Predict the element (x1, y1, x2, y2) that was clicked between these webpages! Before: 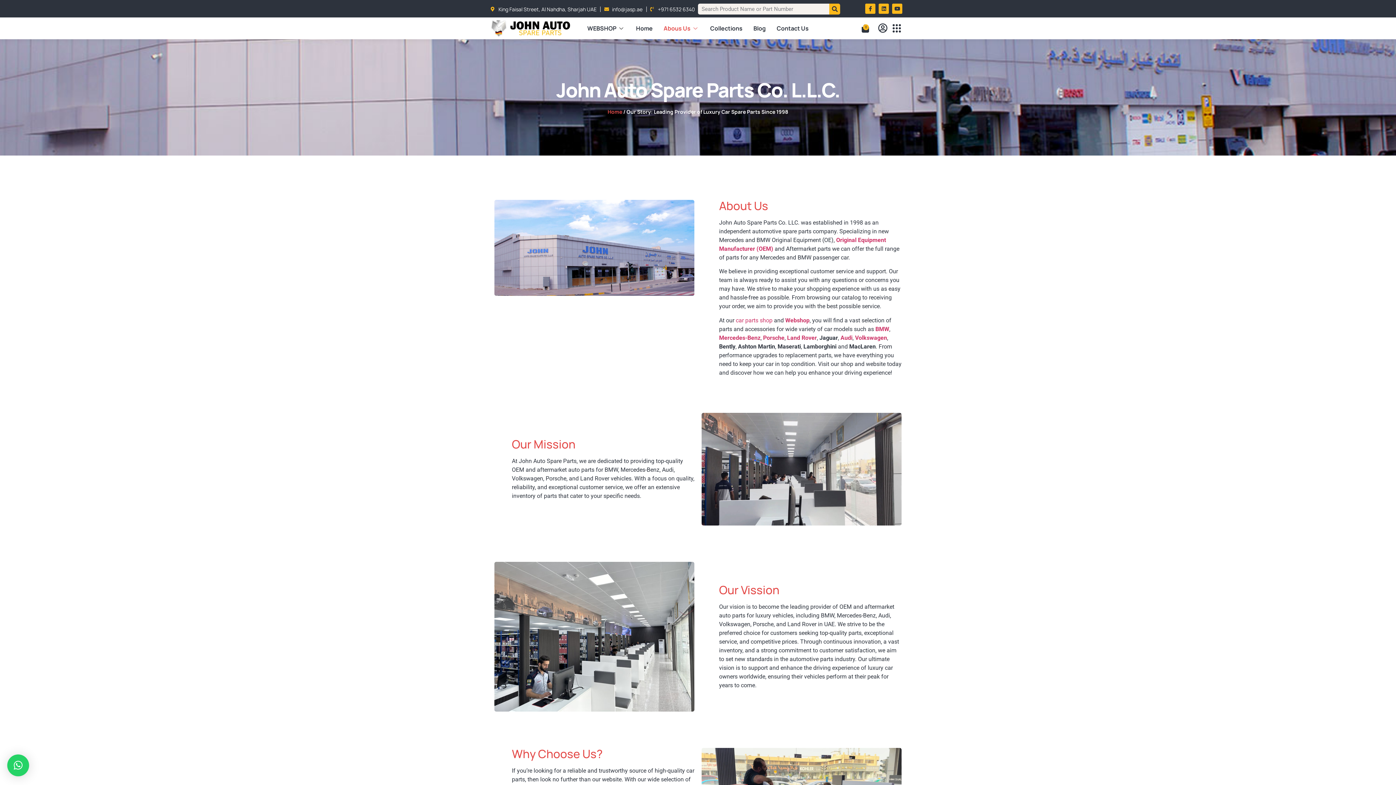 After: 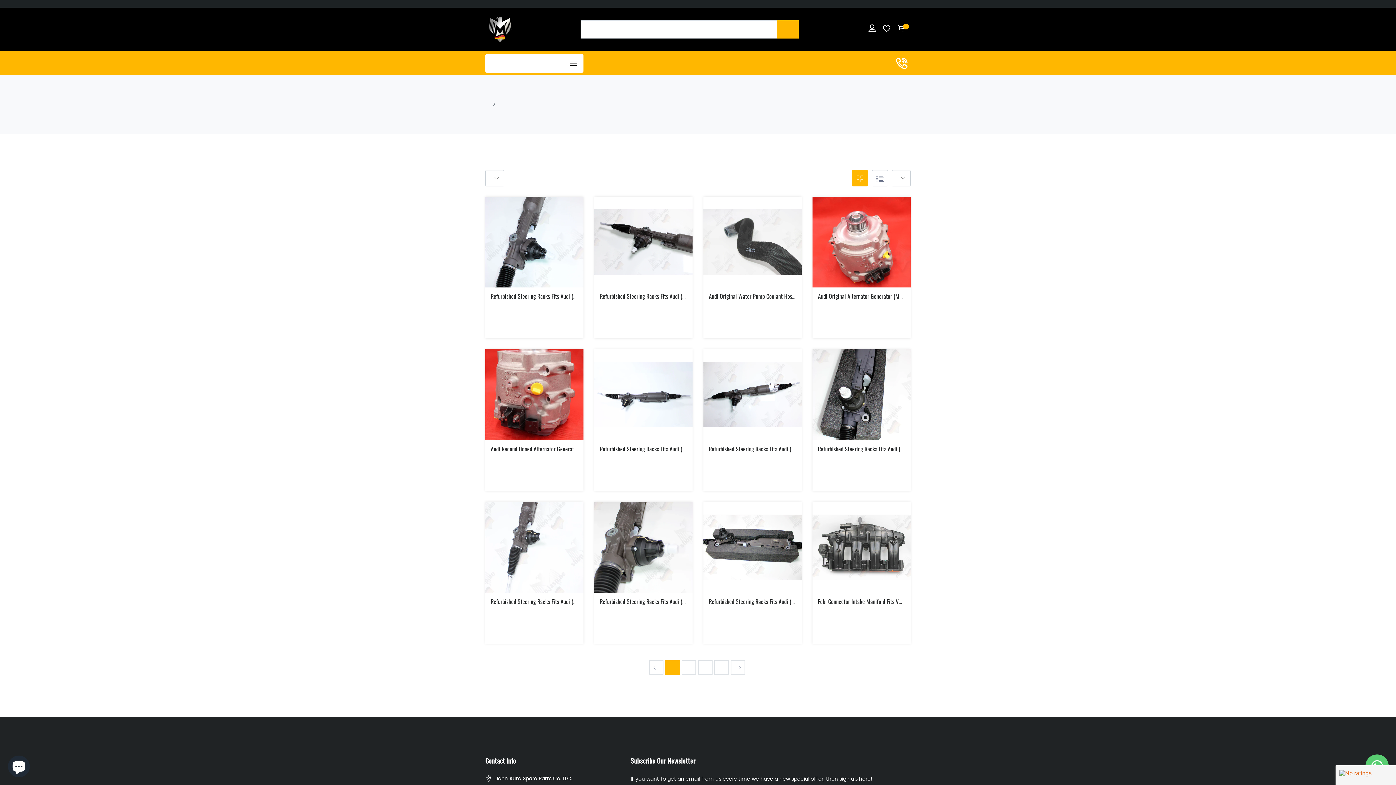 Action: label: Audi bbox: (840, 334, 852, 341)